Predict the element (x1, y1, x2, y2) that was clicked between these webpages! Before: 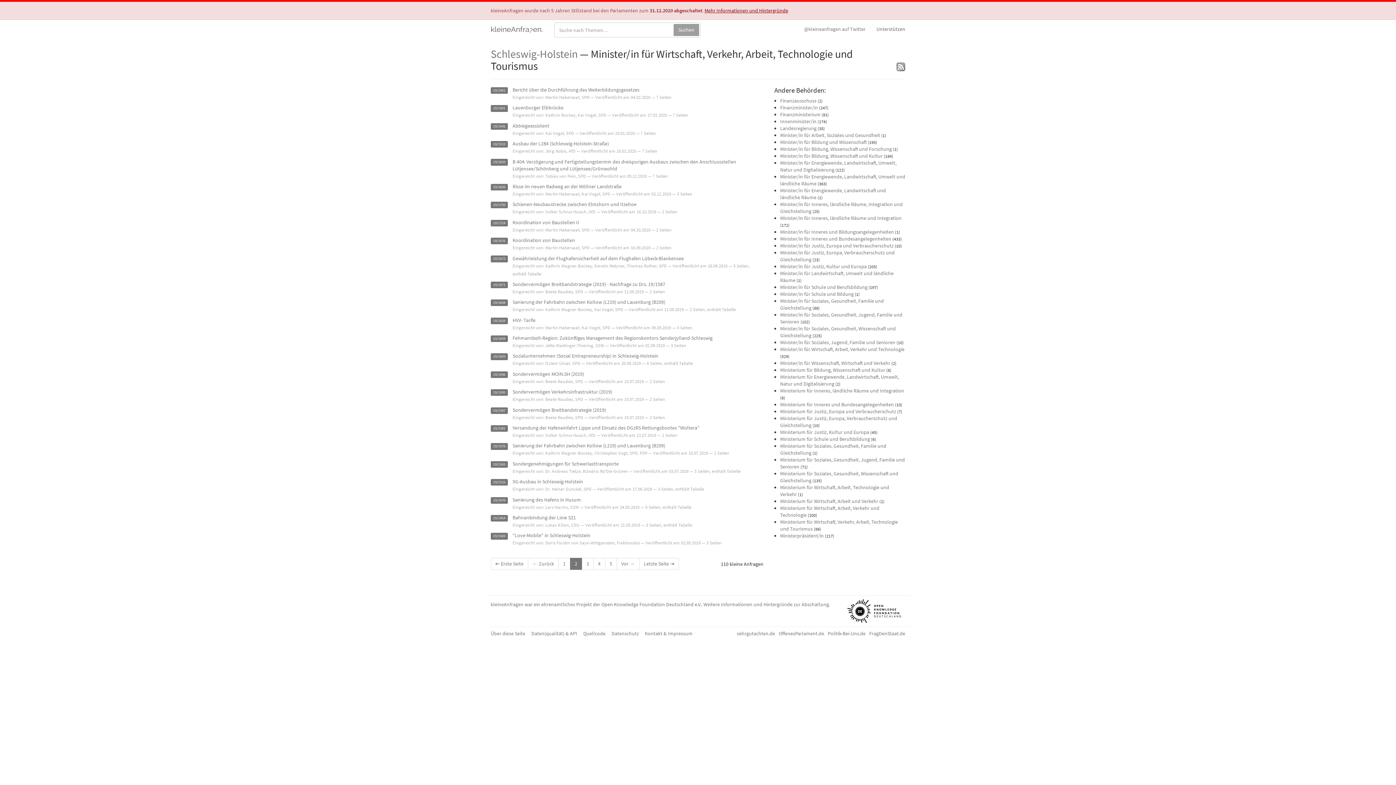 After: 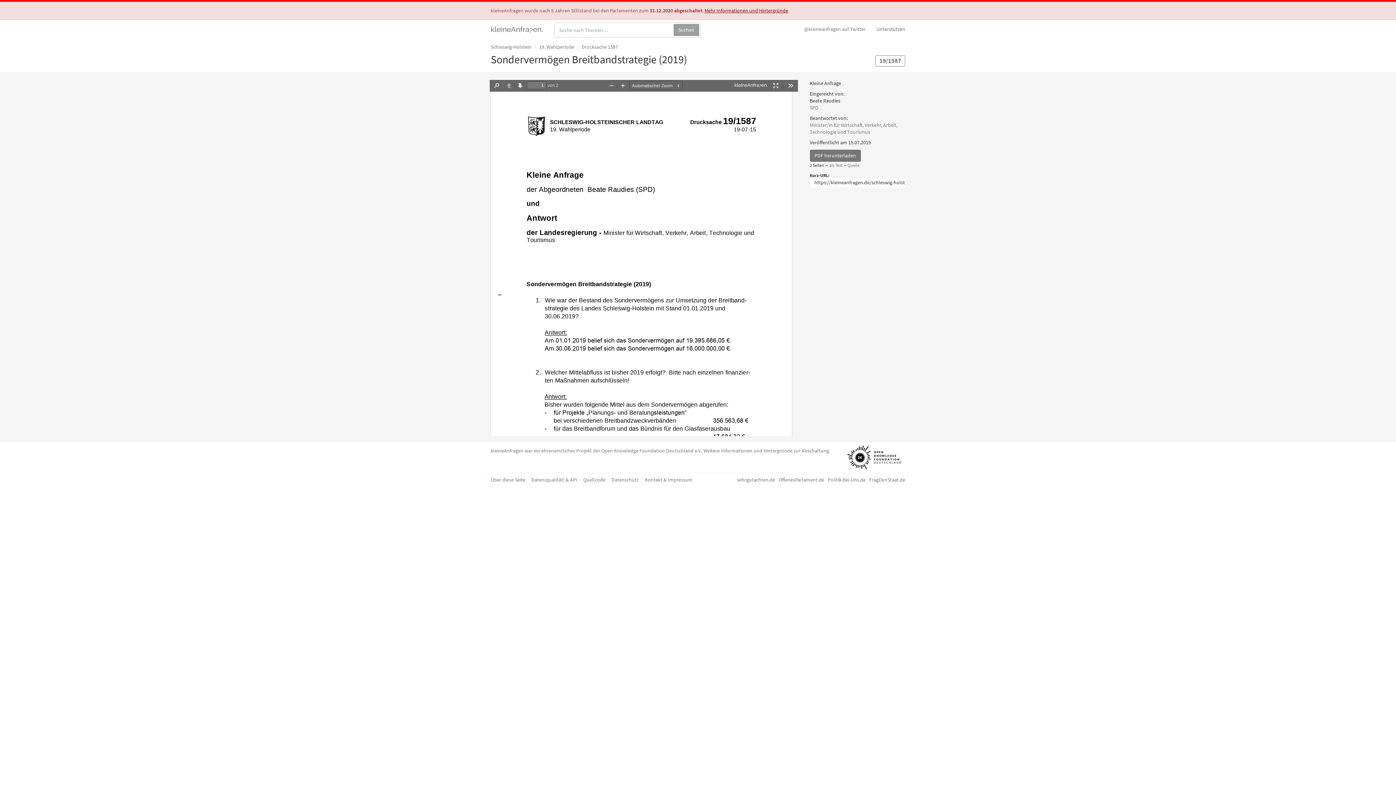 Action: bbox: (493, 408, 505, 412) label: 19/1587